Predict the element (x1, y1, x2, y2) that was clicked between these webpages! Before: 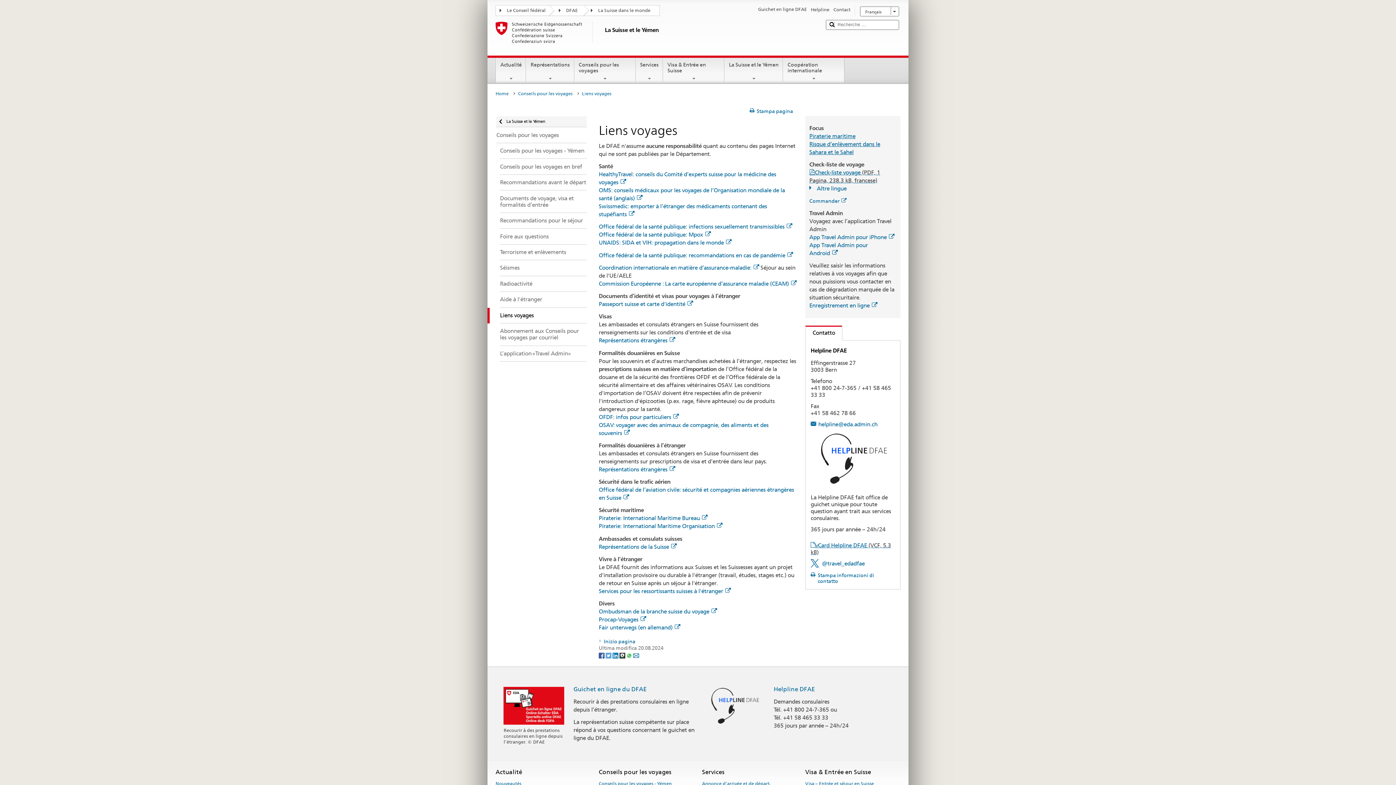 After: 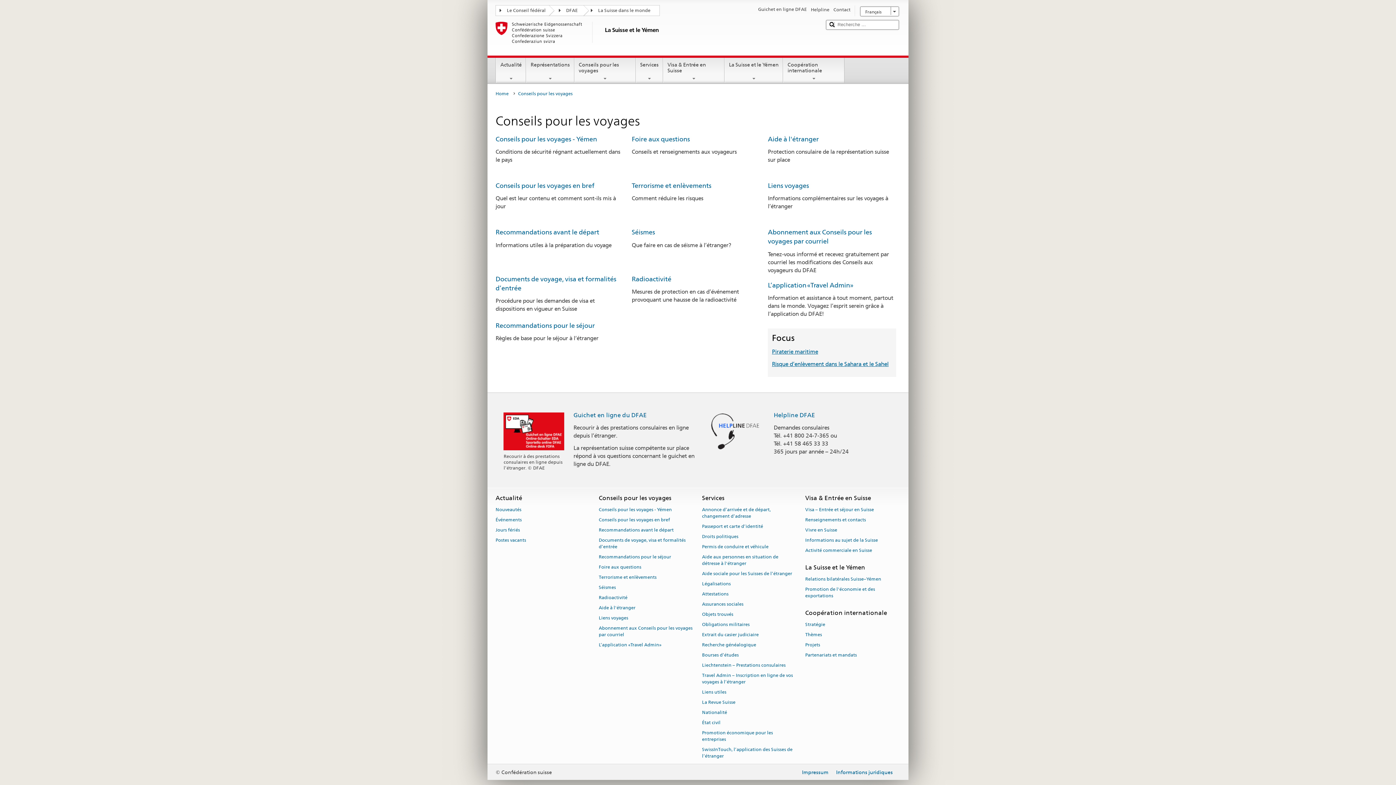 Action: label: Conseils pour les voyages bbox: (487, 127, 586, 143)